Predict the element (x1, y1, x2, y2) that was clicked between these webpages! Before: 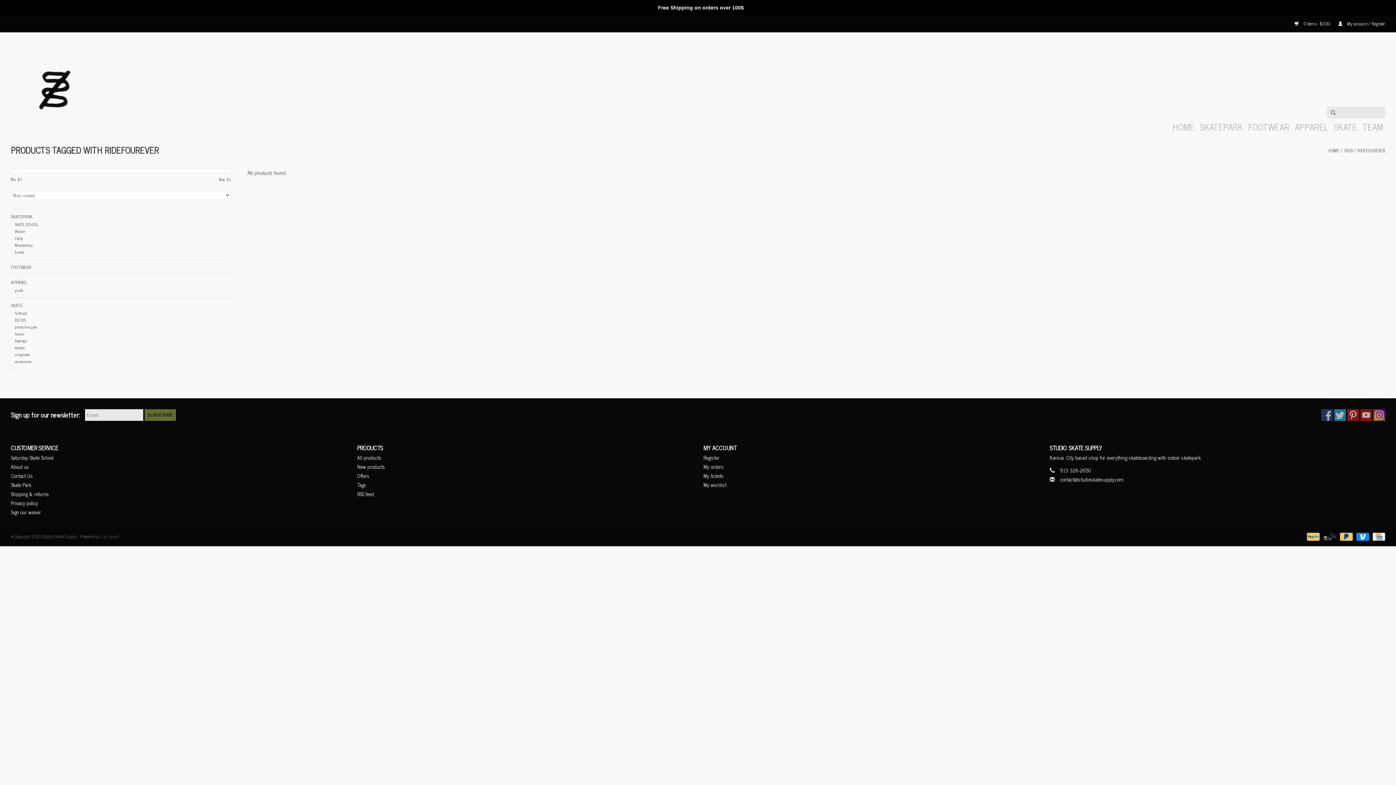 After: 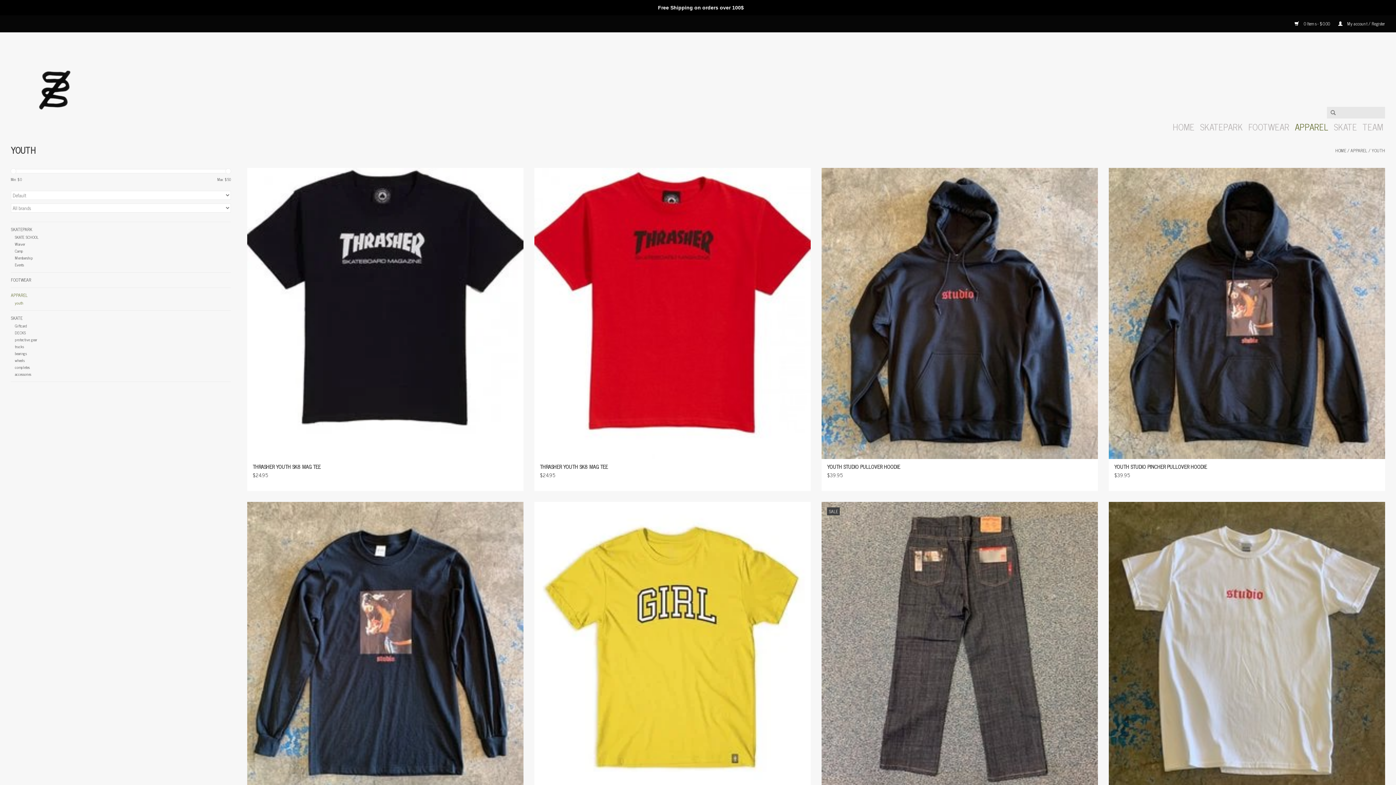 Action: label: youth bbox: (14, 286, 23, 293)